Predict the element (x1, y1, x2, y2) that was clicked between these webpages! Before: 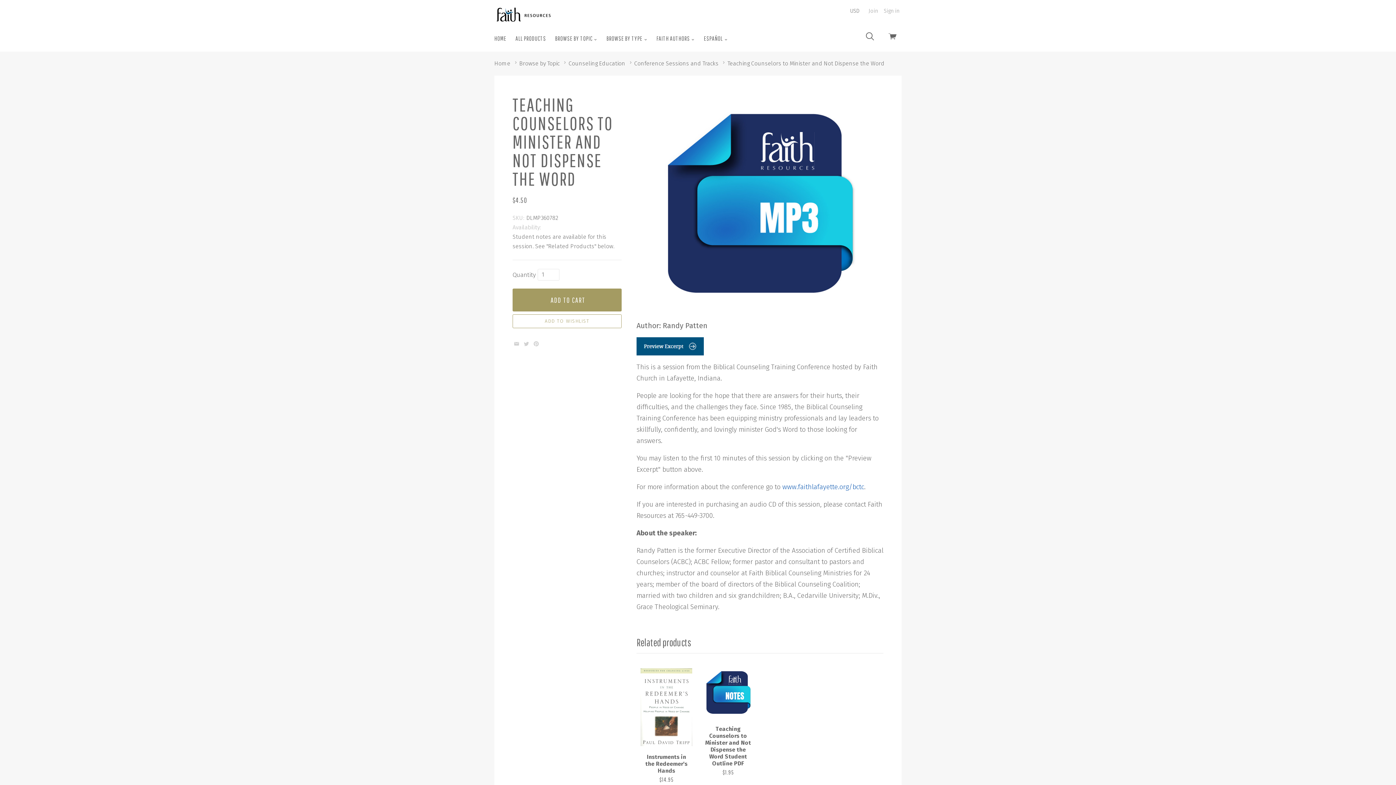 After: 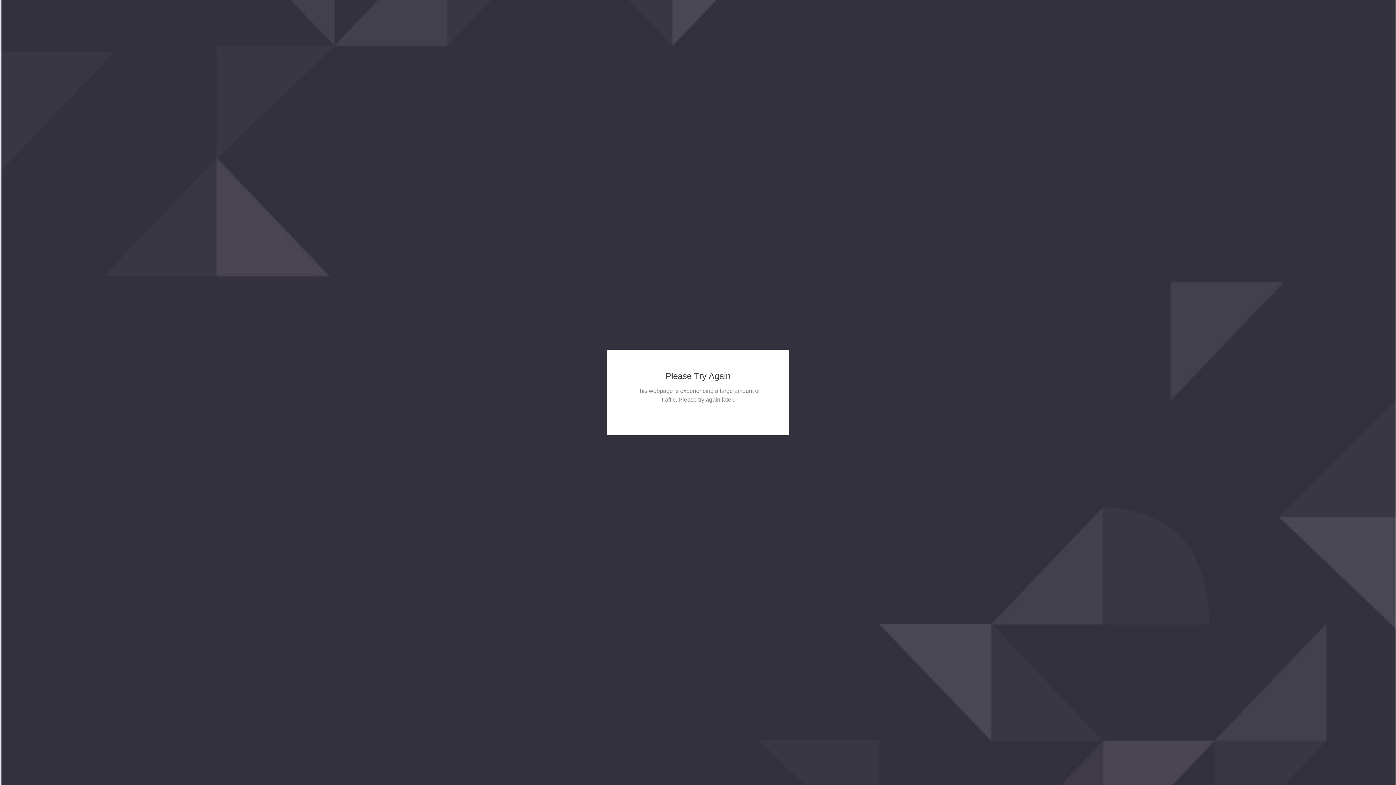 Action: label: Join bbox: (866, 4, 880, 17)